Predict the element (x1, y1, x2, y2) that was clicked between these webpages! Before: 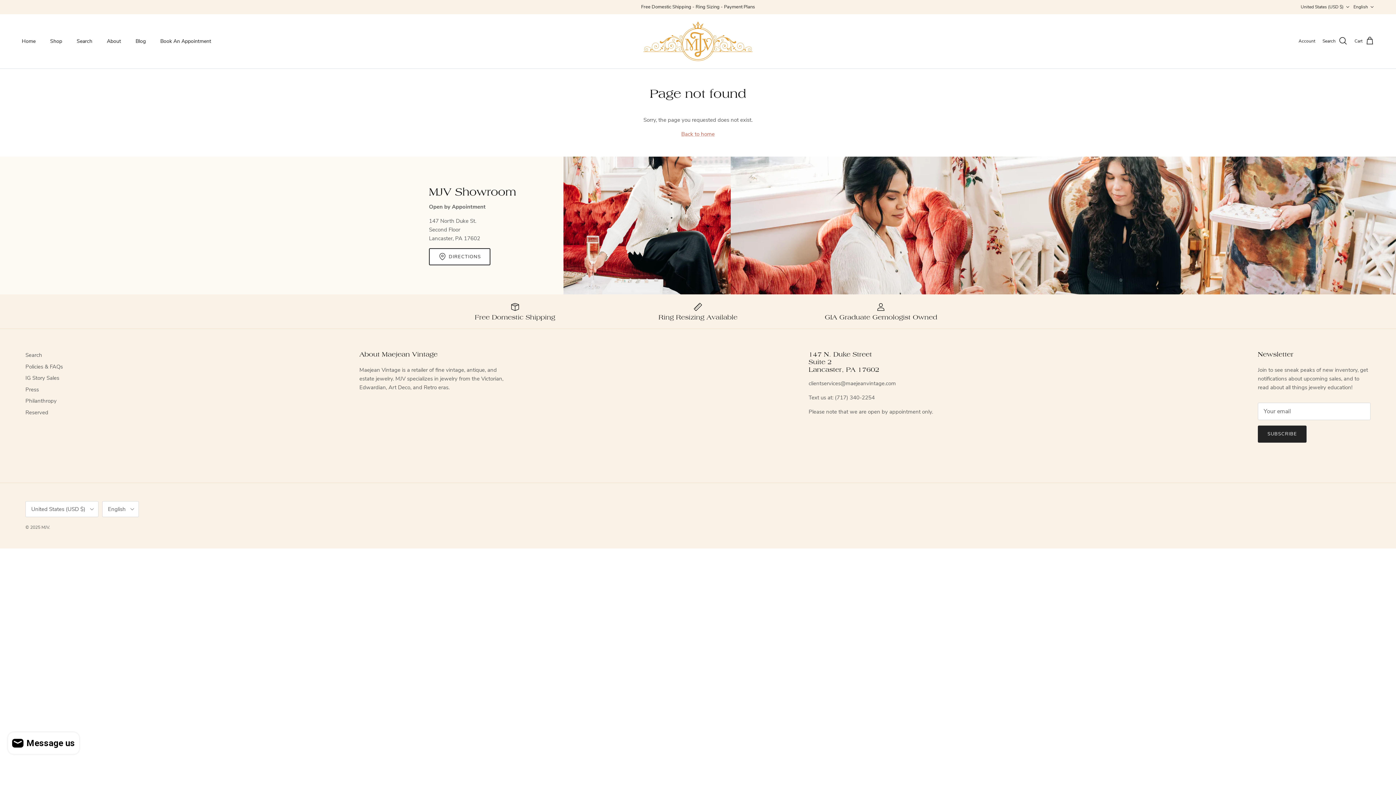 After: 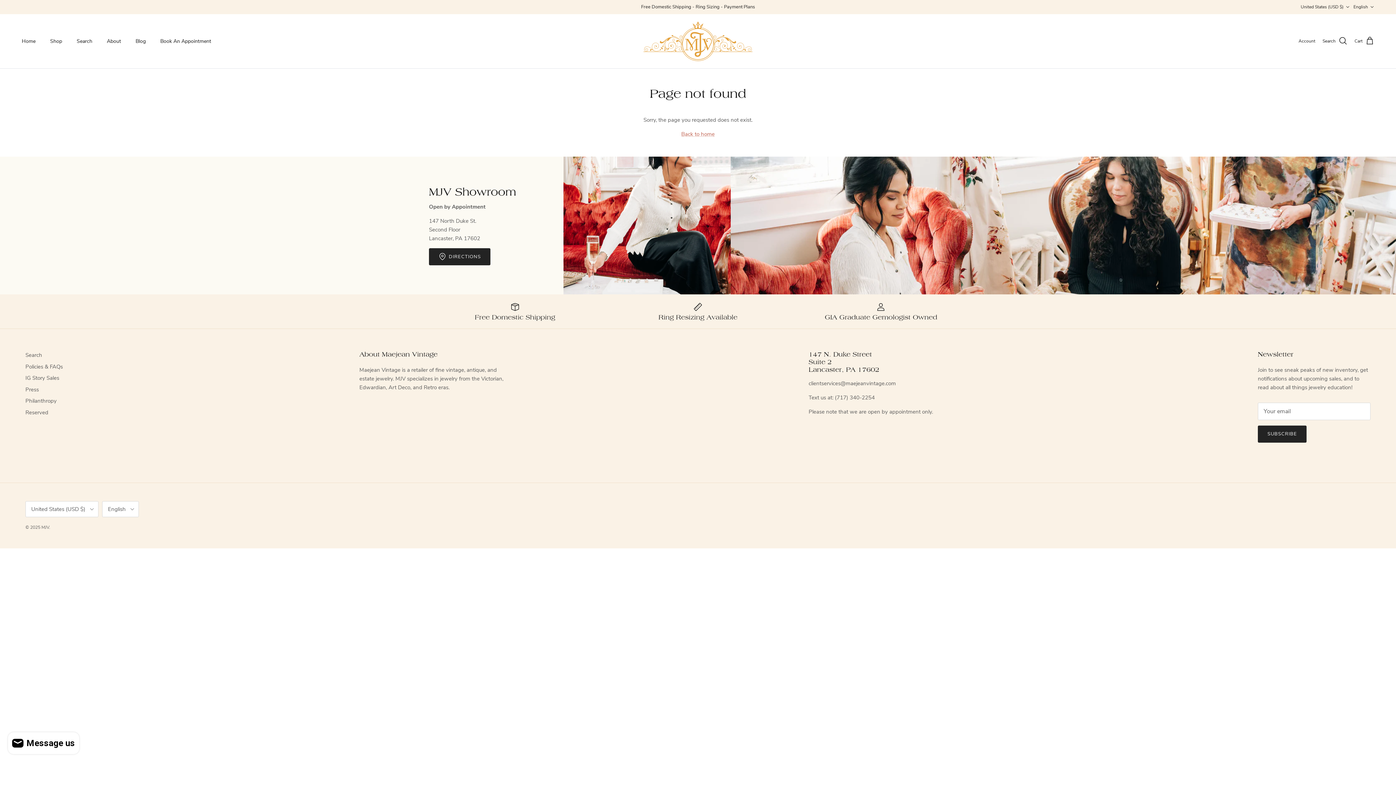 Action: bbox: (429, 248, 490, 265) label:  DIRECTIONS